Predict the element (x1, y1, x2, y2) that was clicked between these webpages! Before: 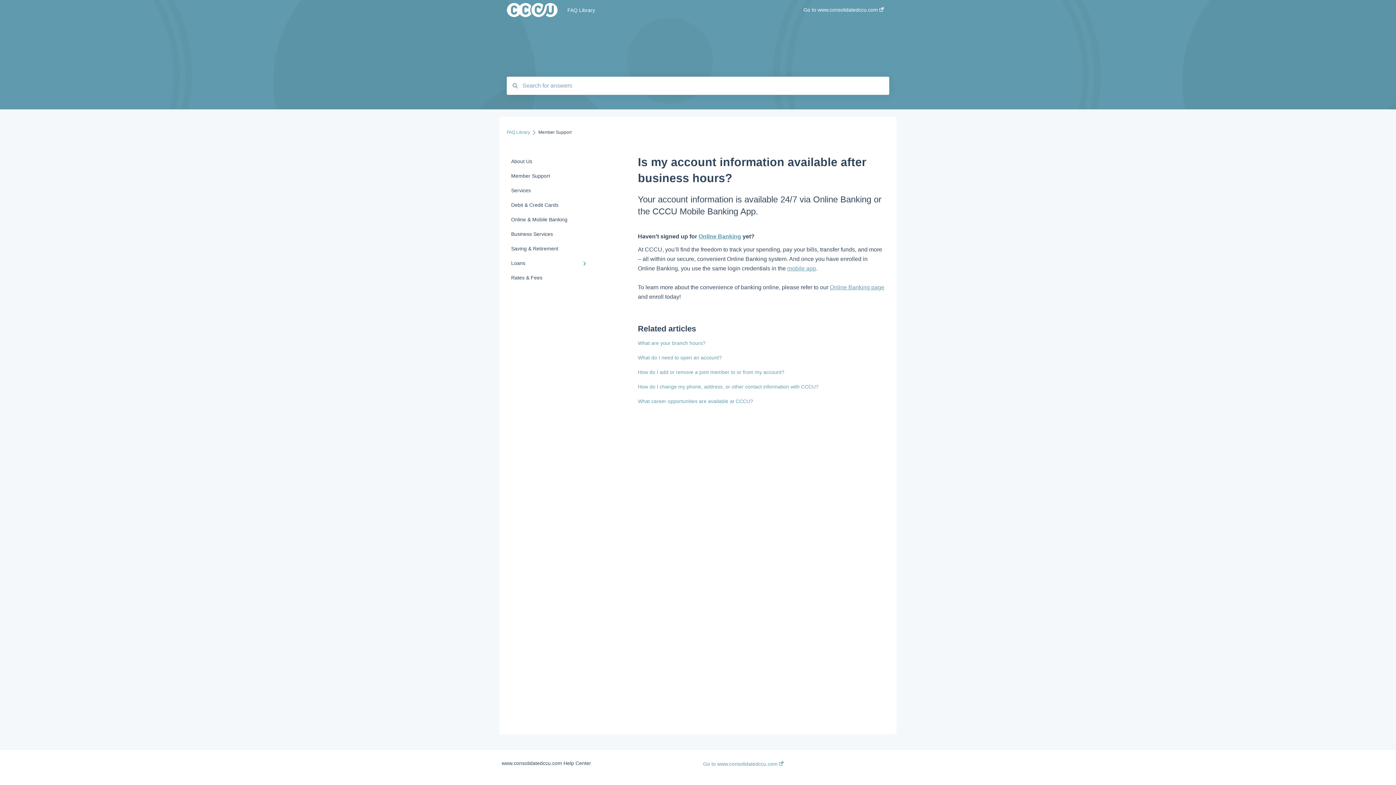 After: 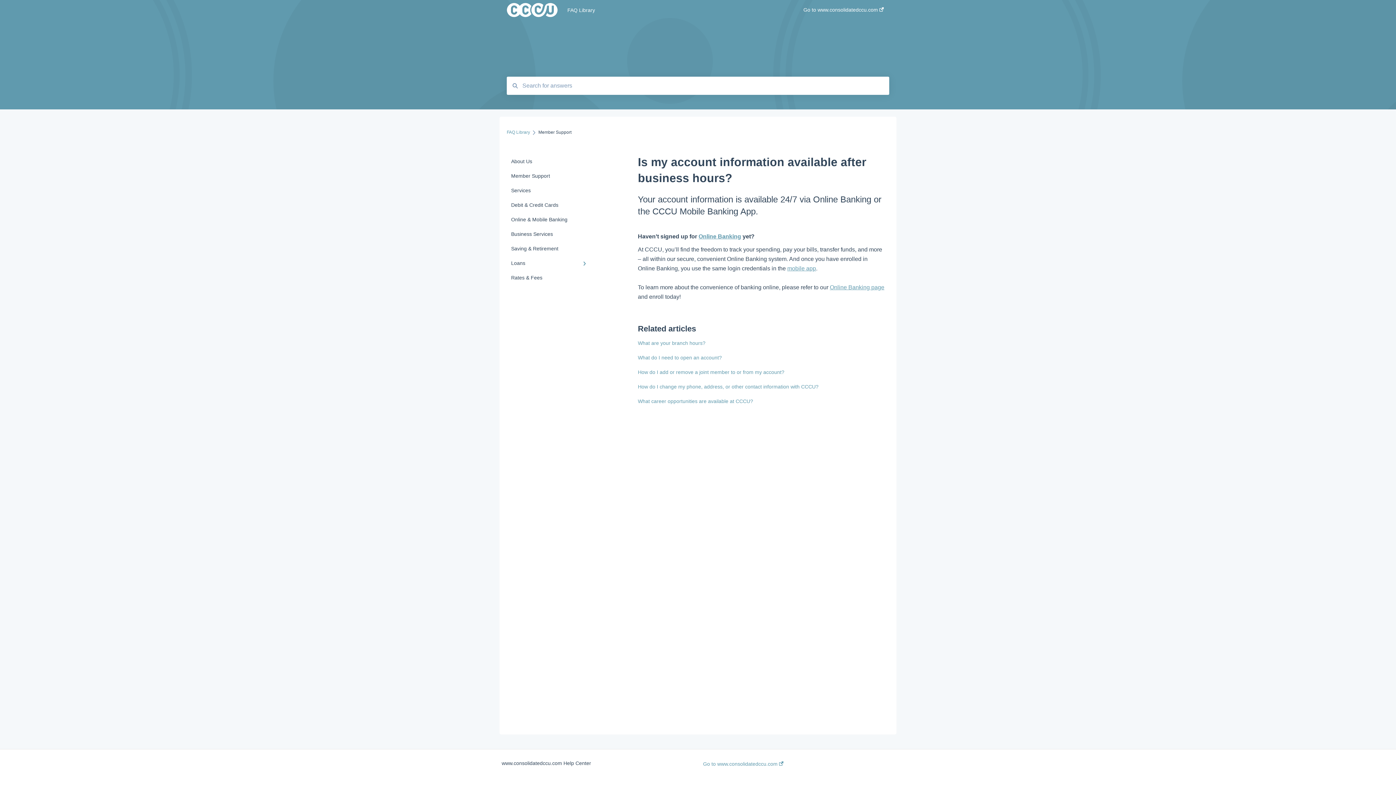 Action: bbox: (787, 265, 816, 271) label: mobile app